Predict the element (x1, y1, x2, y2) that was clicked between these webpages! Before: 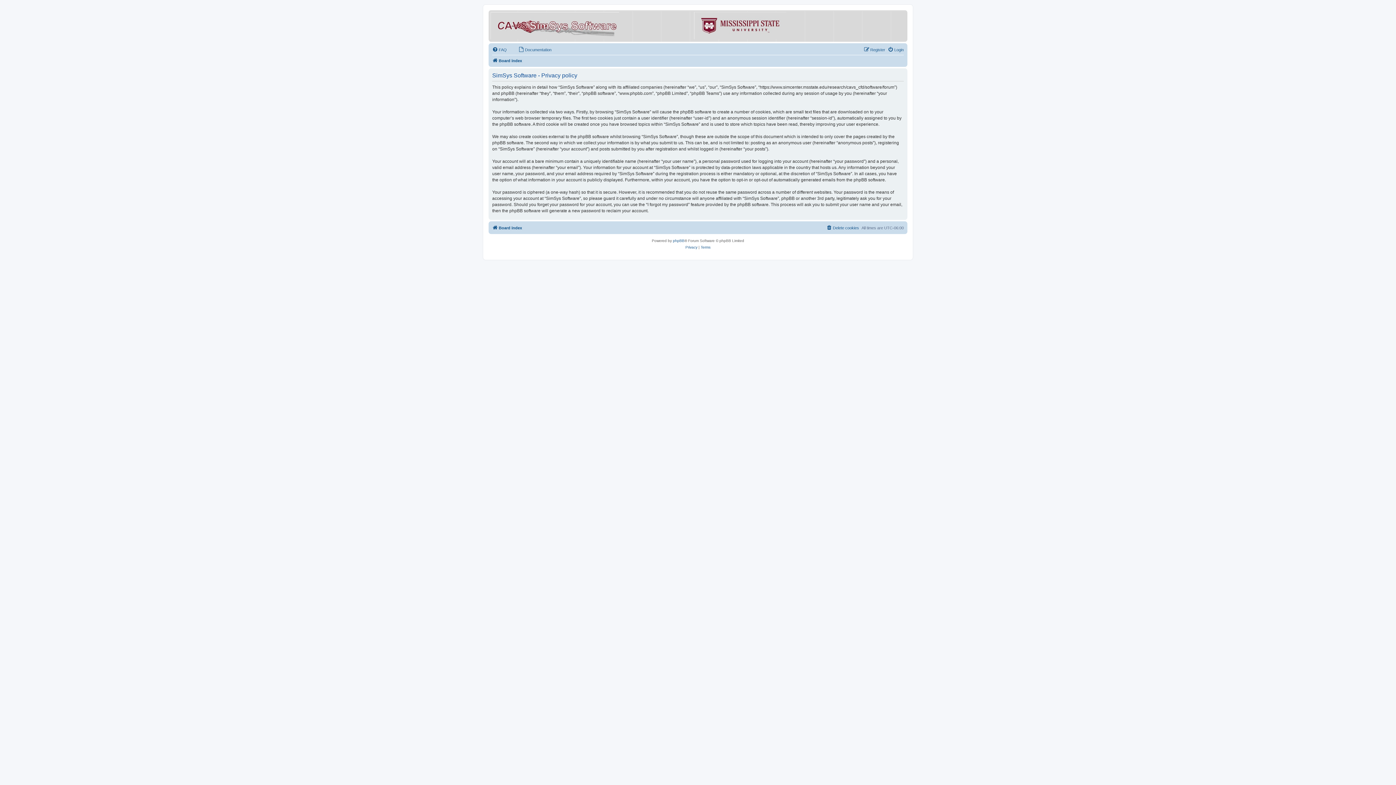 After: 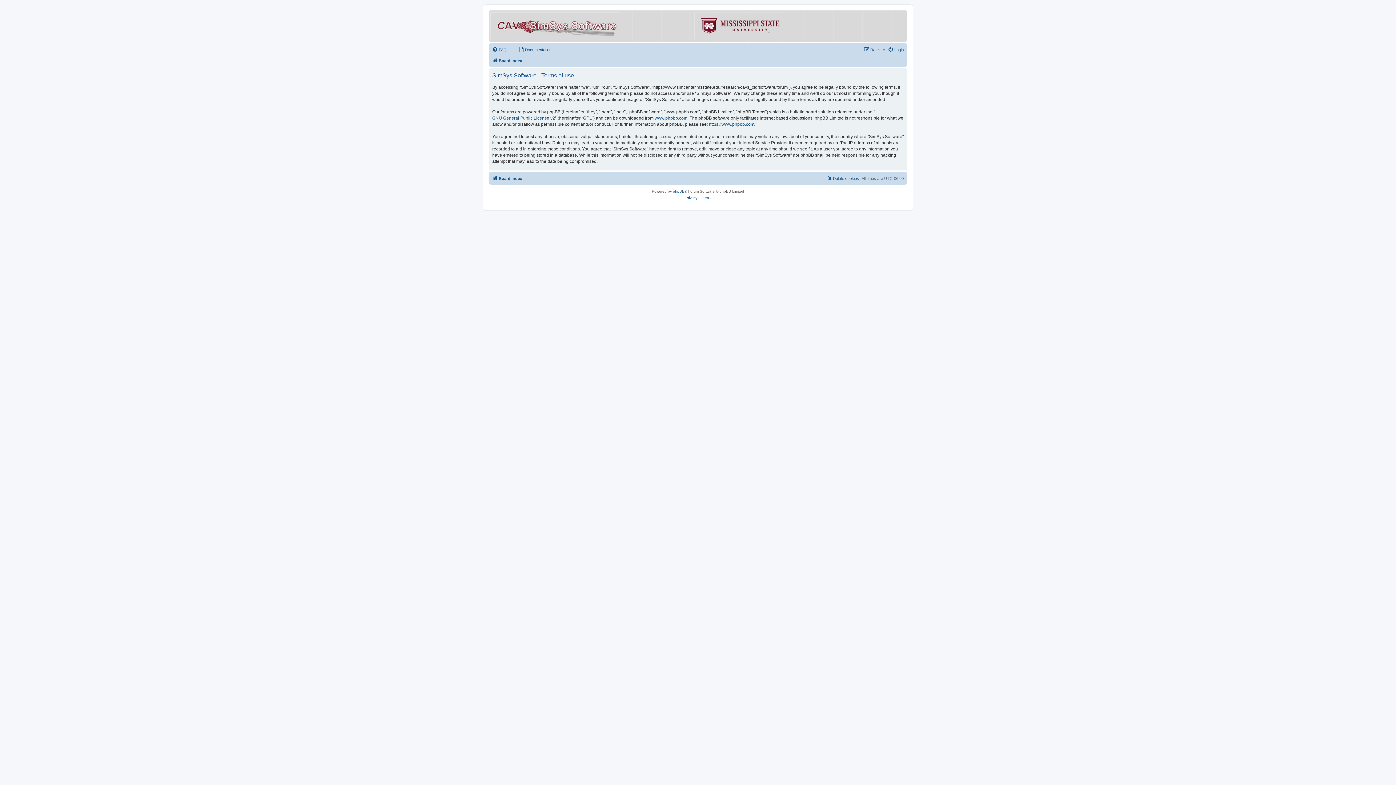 Action: bbox: (700, 244, 710, 250) label: Terms